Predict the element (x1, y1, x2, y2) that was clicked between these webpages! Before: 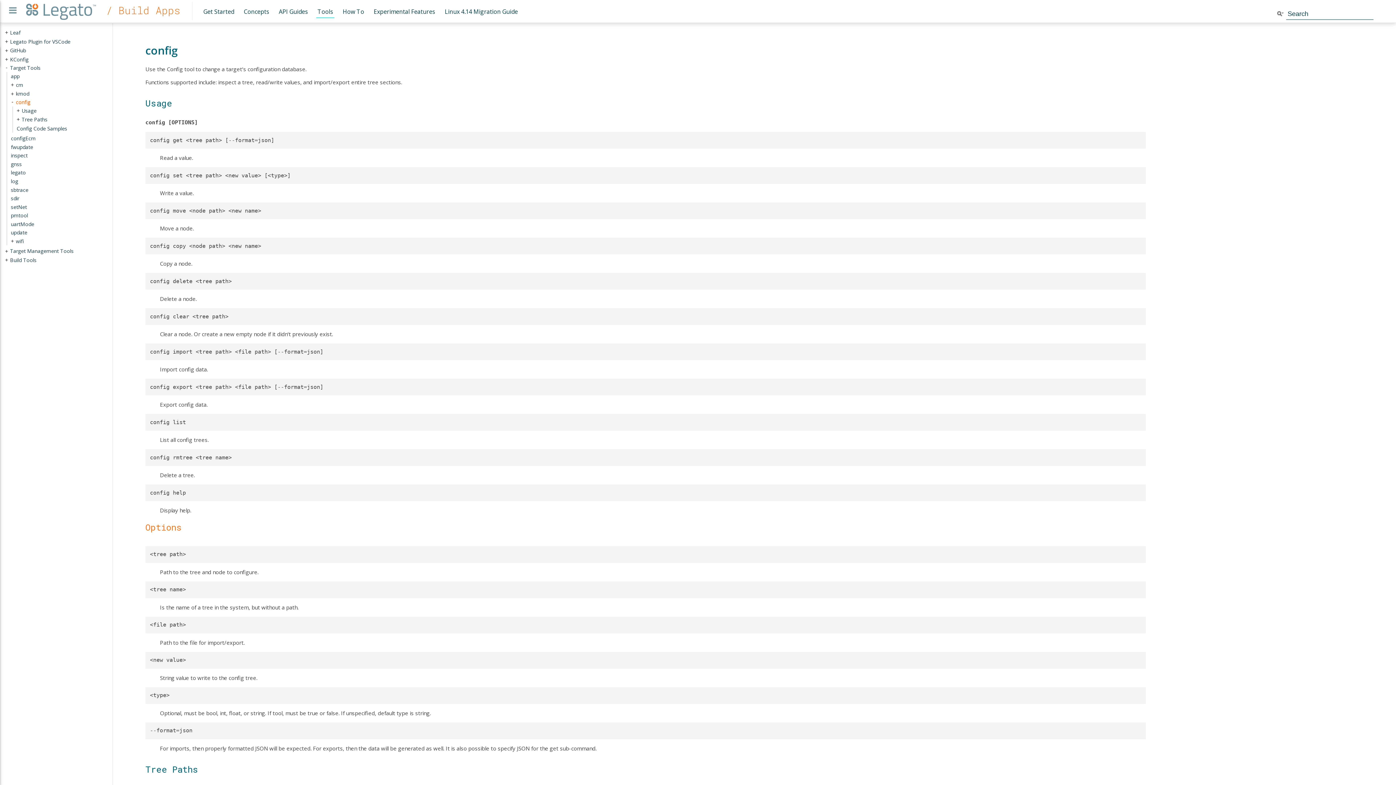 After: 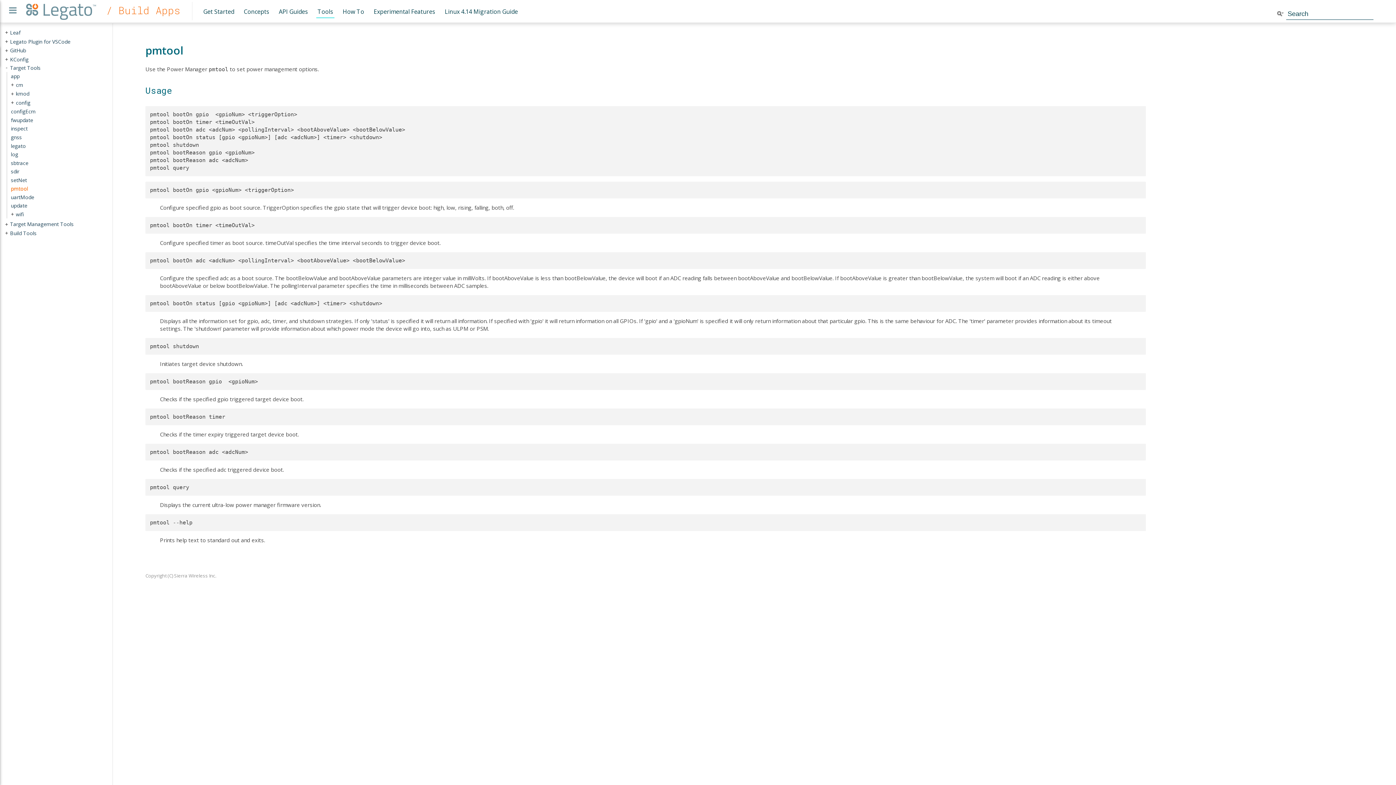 Action: bbox: (10, 211, 27, 218) label: pmtool